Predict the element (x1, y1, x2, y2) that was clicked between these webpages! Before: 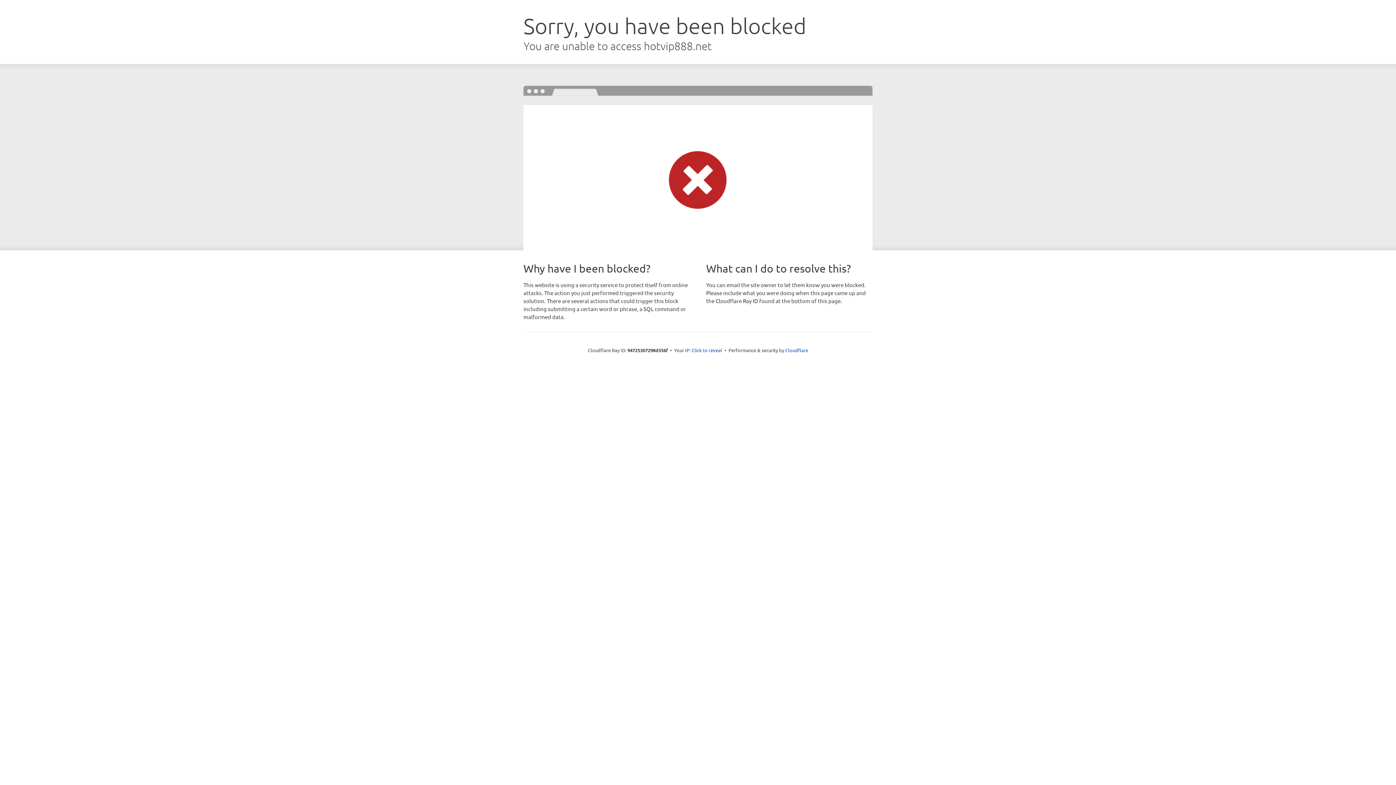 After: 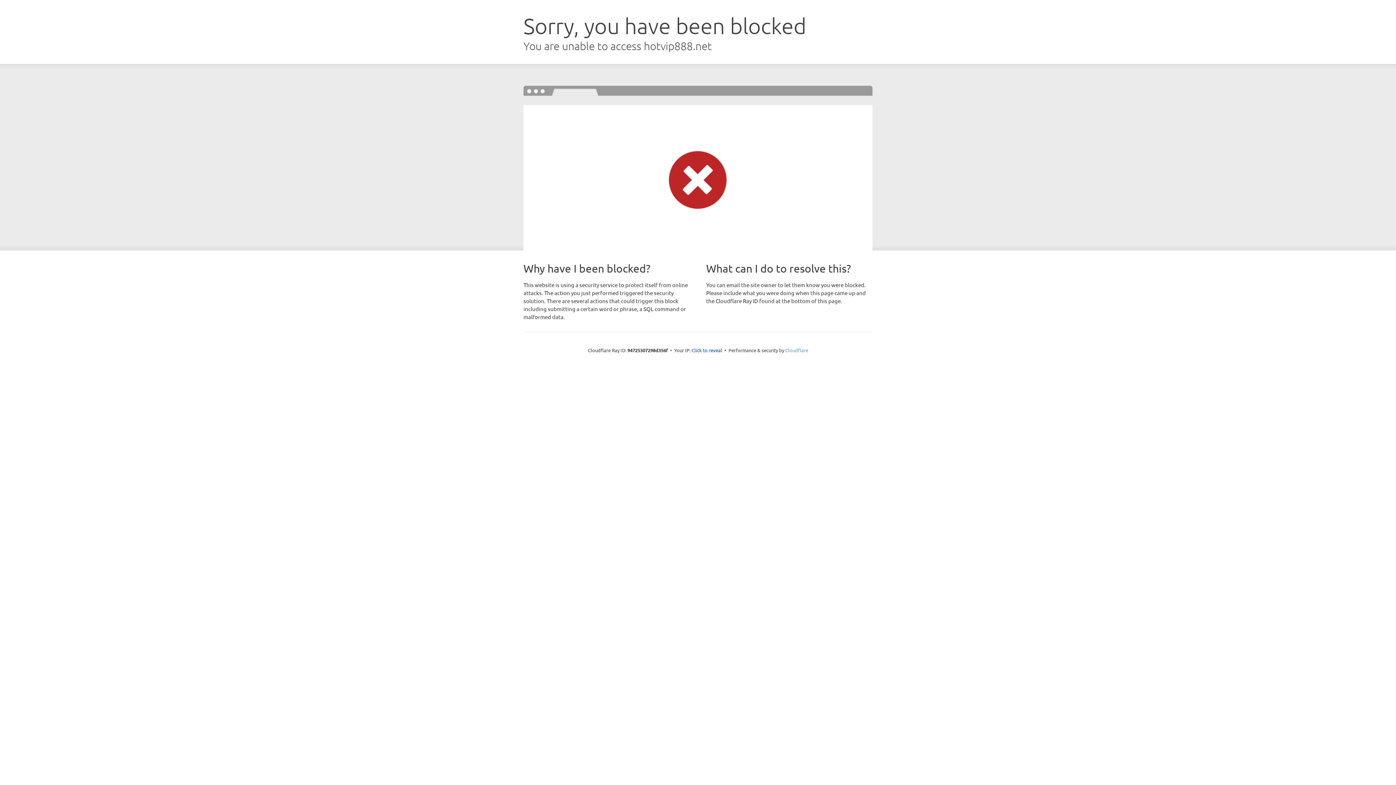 Action: bbox: (785, 347, 808, 353) label: Cloudflare